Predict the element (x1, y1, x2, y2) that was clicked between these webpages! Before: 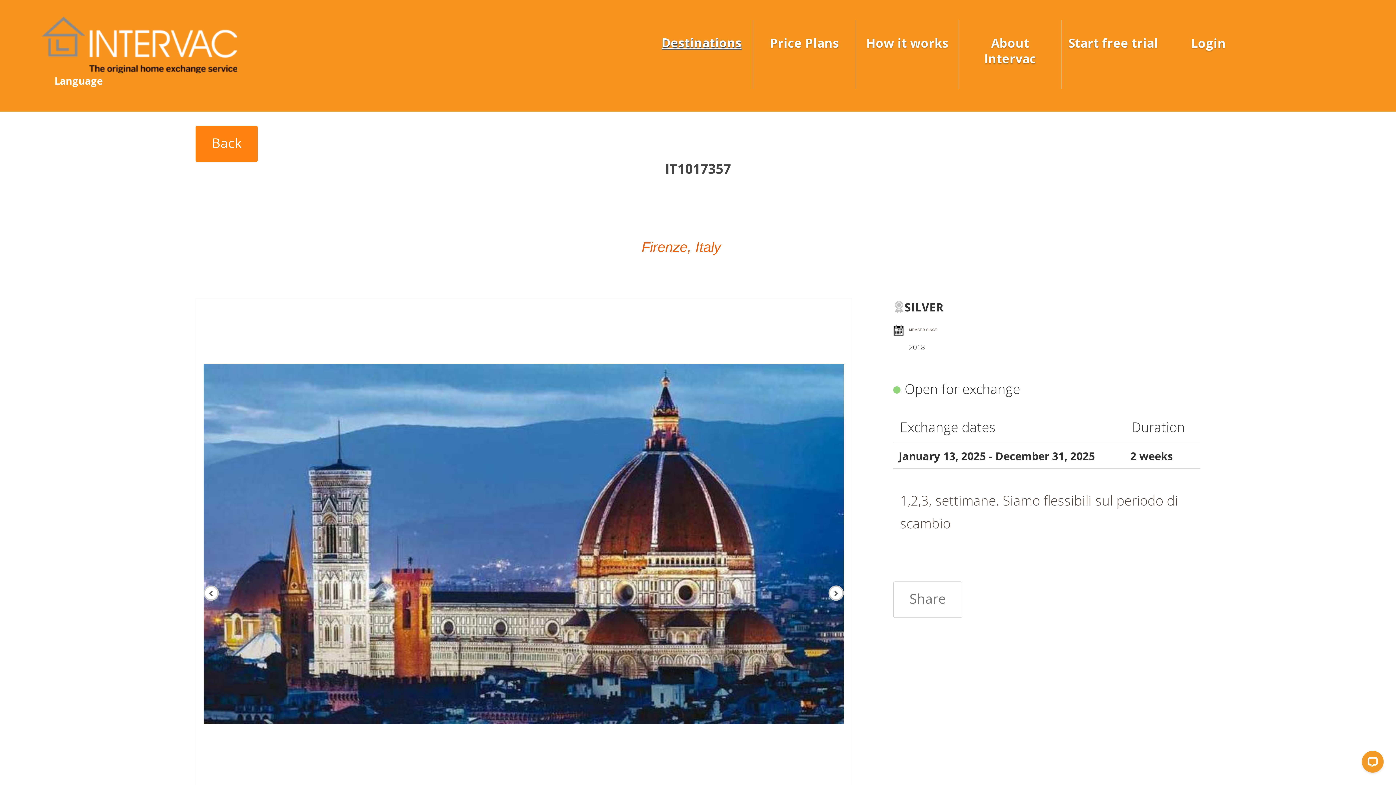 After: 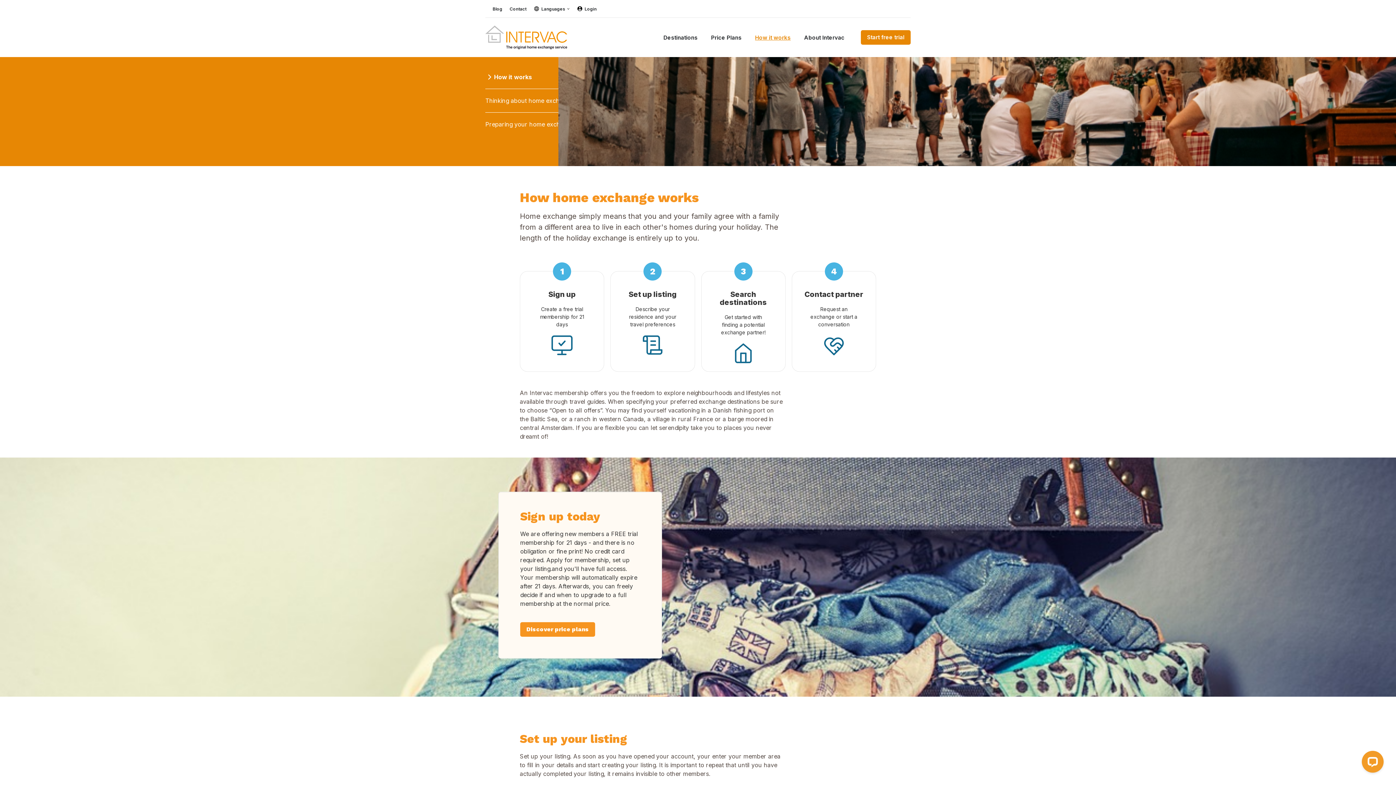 Action: bbox: (866, 34, 948, 51) label: How it works